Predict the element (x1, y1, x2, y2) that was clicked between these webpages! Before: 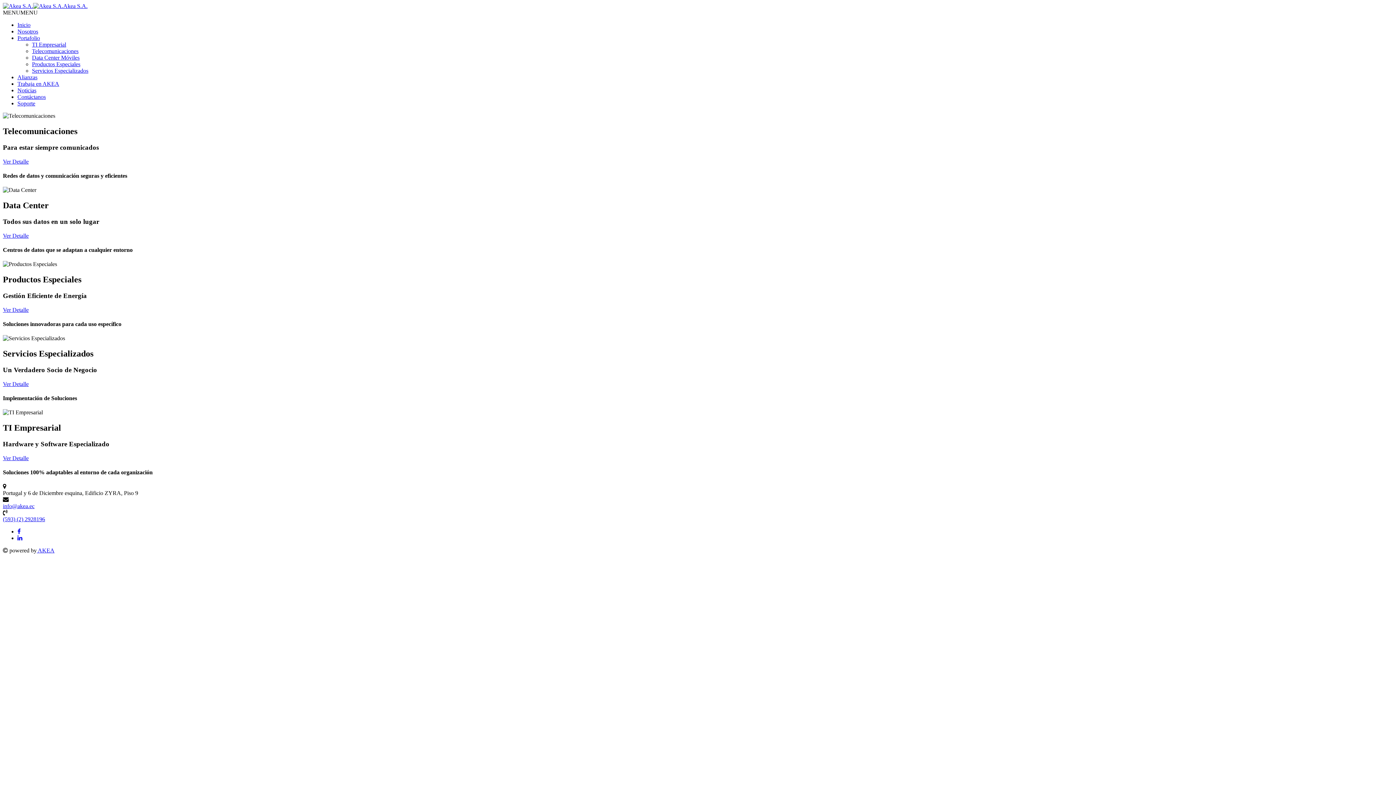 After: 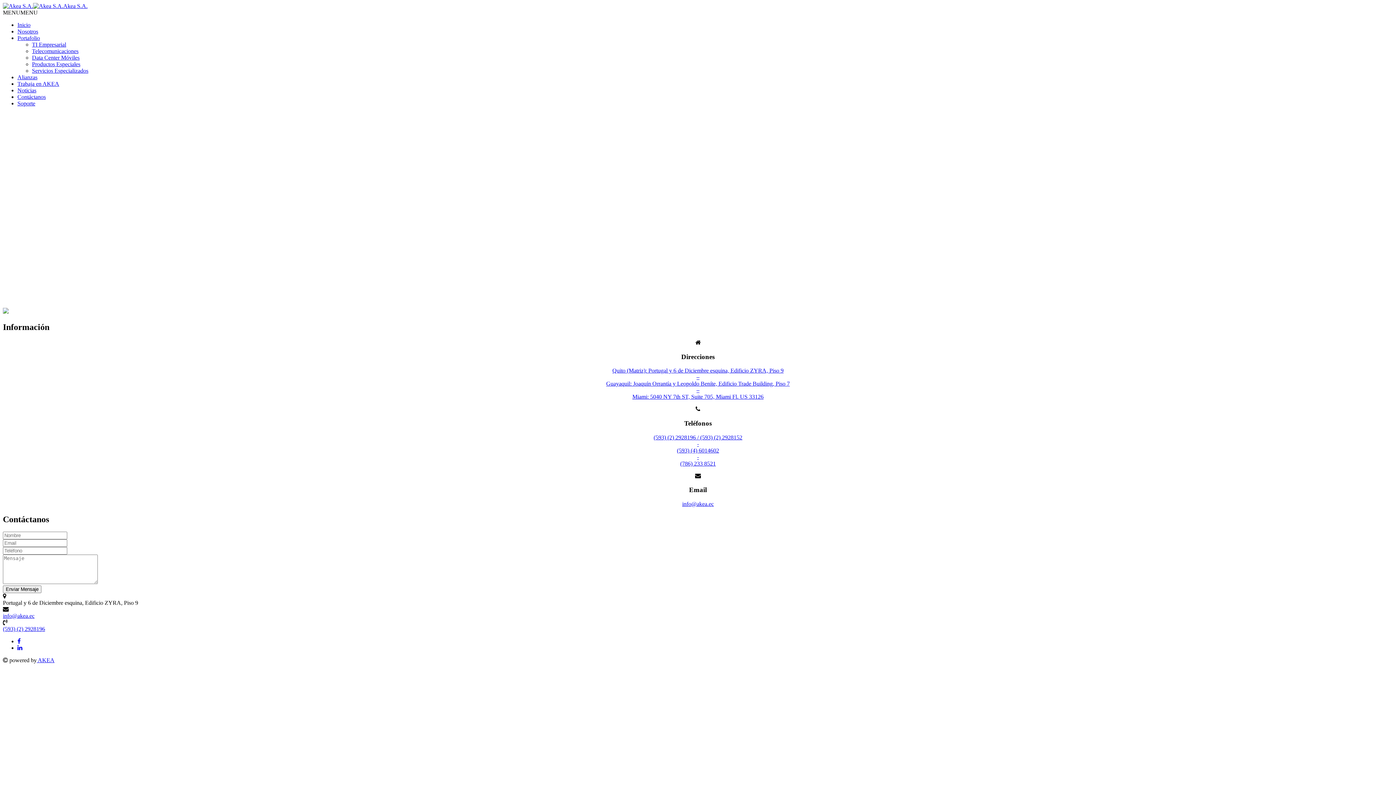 Action: bbox: (17, 93, 45, 100) label: Contáctanos